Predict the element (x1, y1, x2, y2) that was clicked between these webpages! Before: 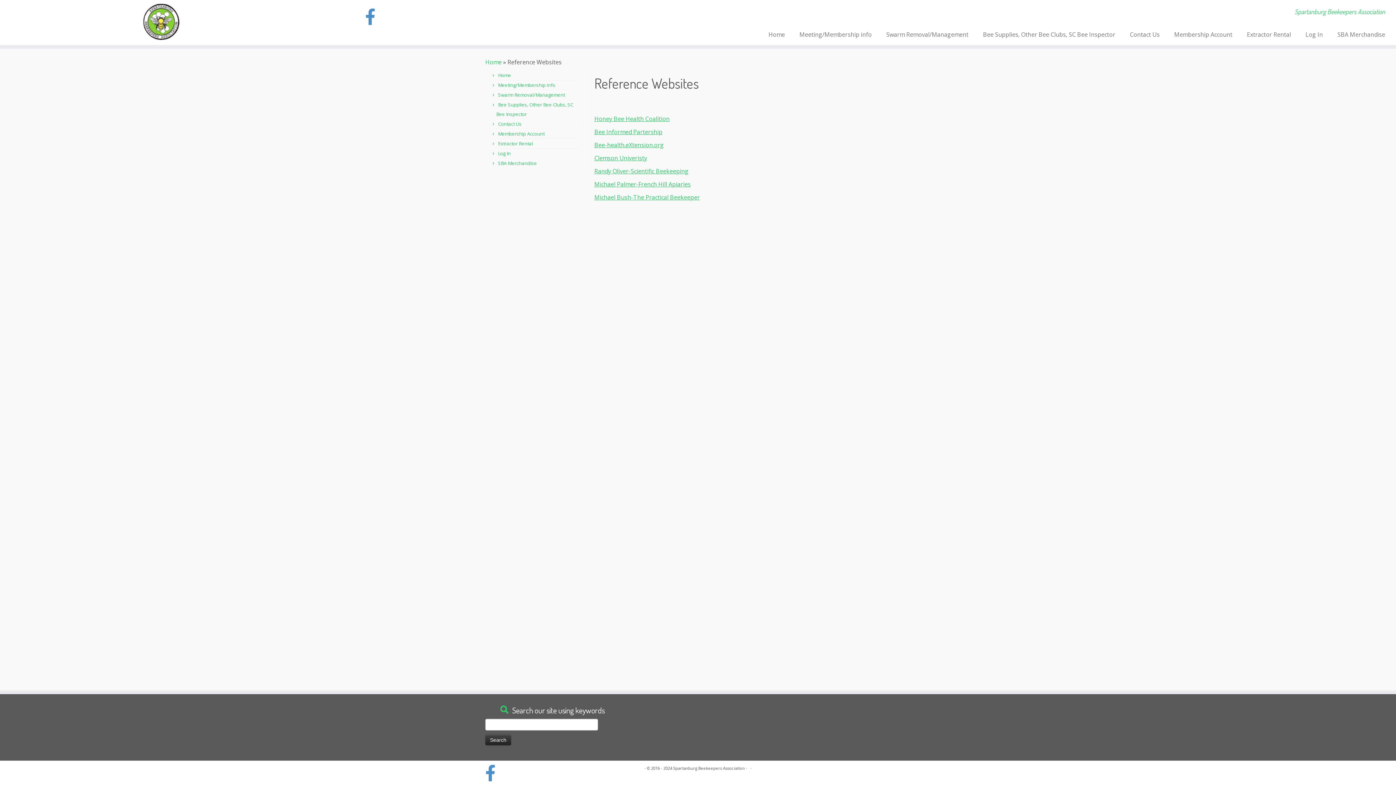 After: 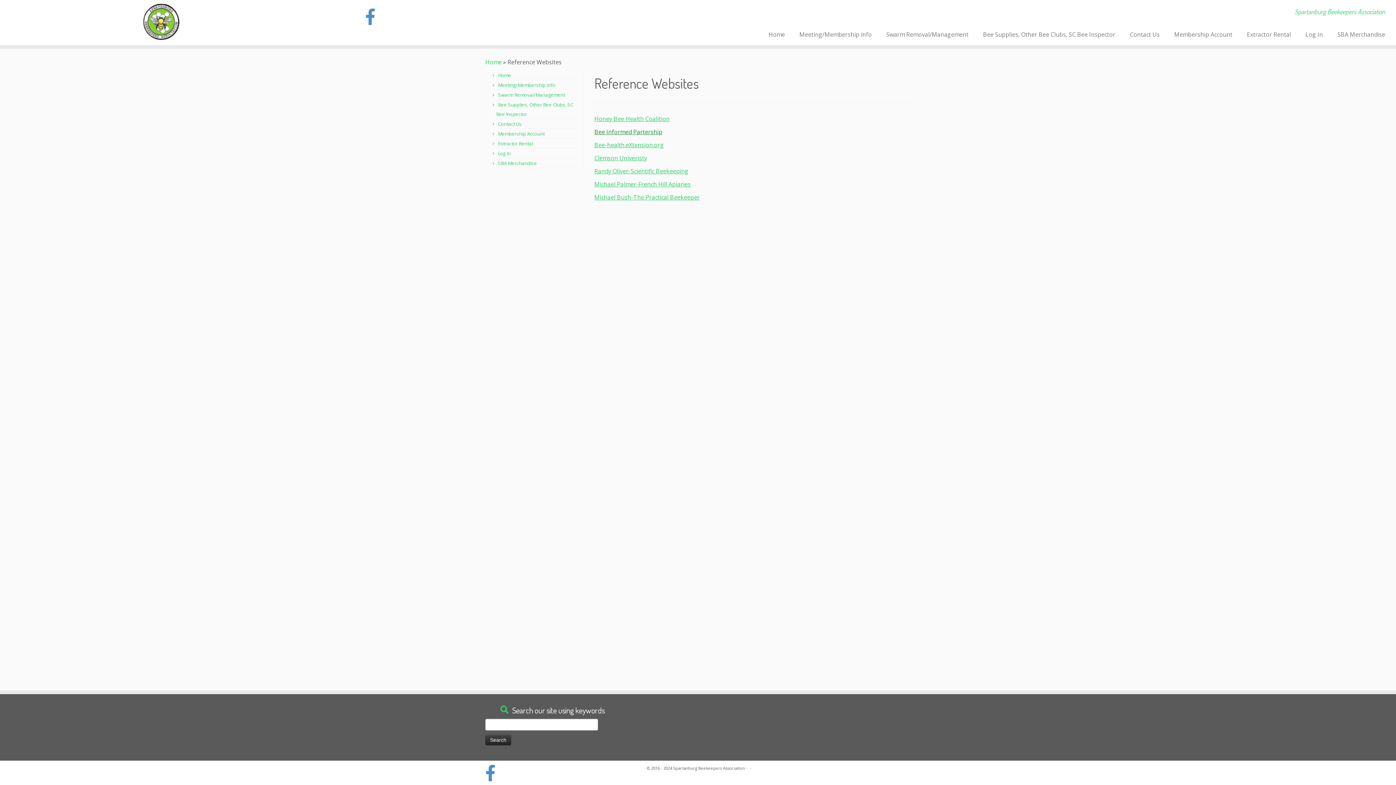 Action: bbox: (594, 128, 662, 136) label: Bee Informed Partership